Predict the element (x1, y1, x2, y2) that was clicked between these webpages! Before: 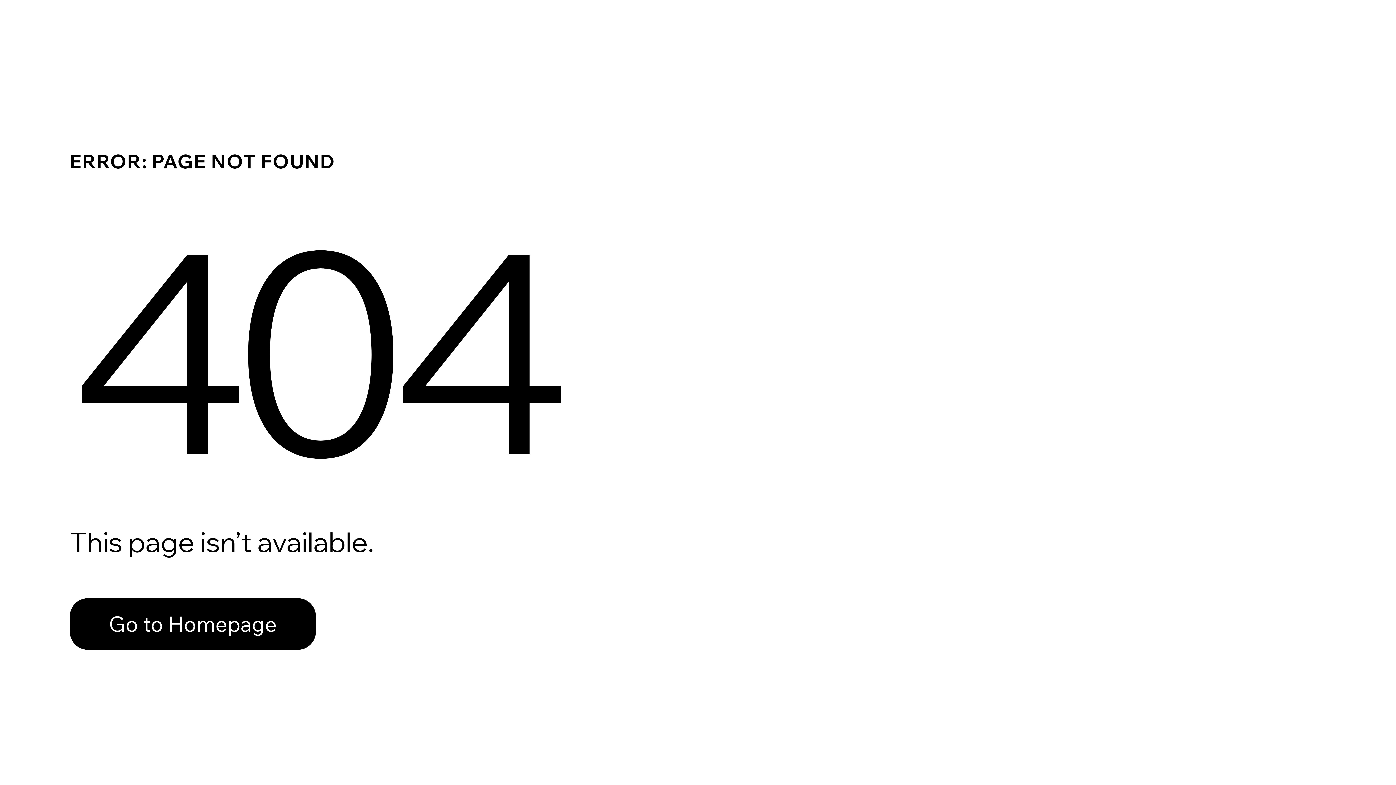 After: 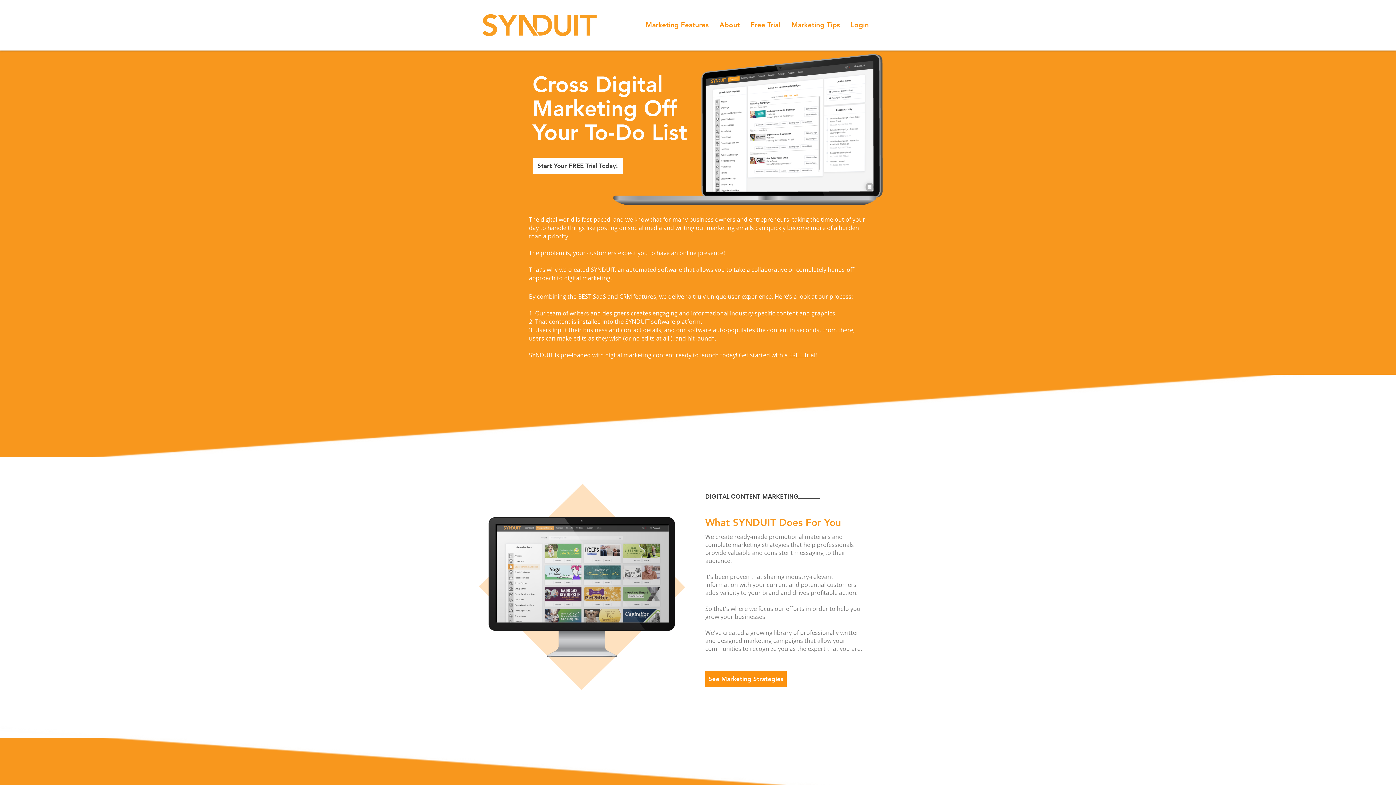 Action: label: Go to Homepage bbox: (69, 582, 768, 659)